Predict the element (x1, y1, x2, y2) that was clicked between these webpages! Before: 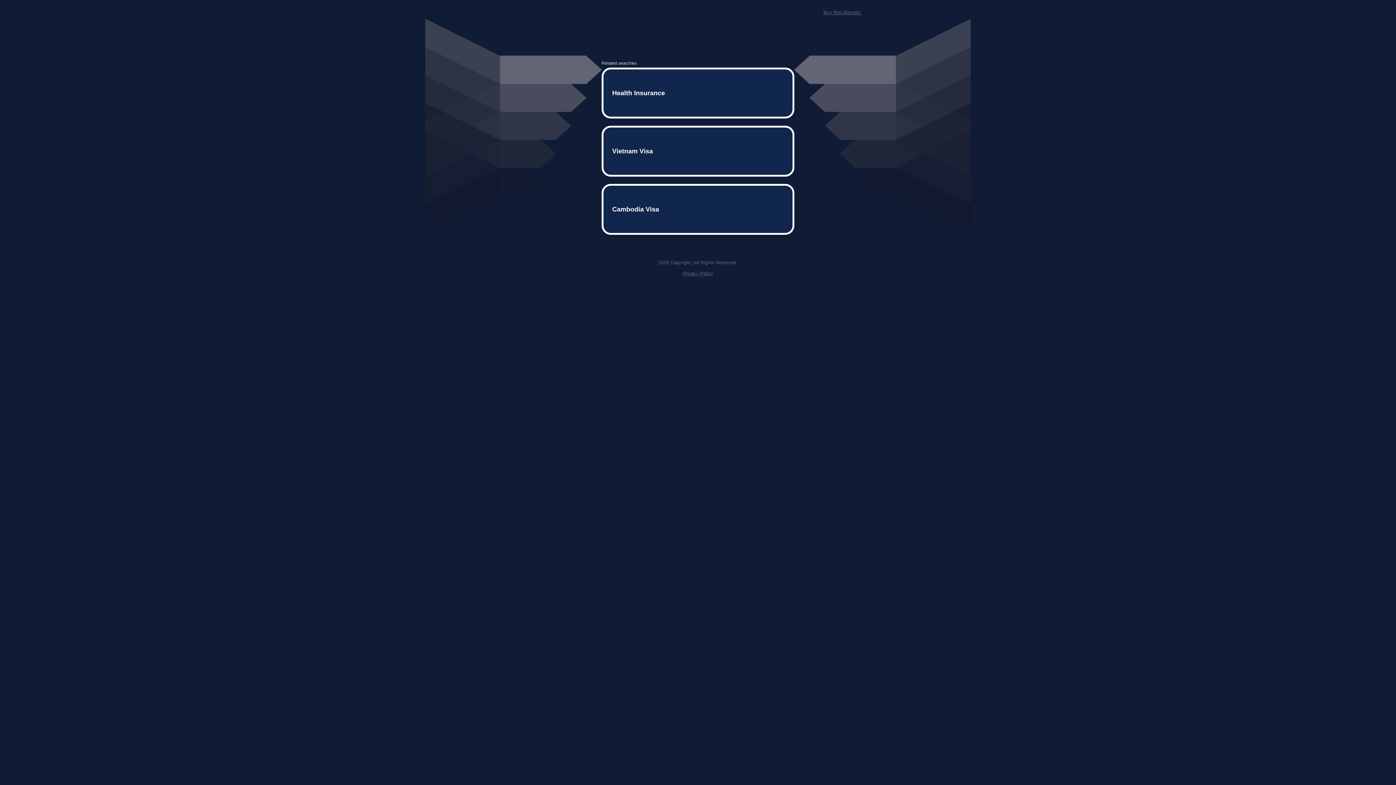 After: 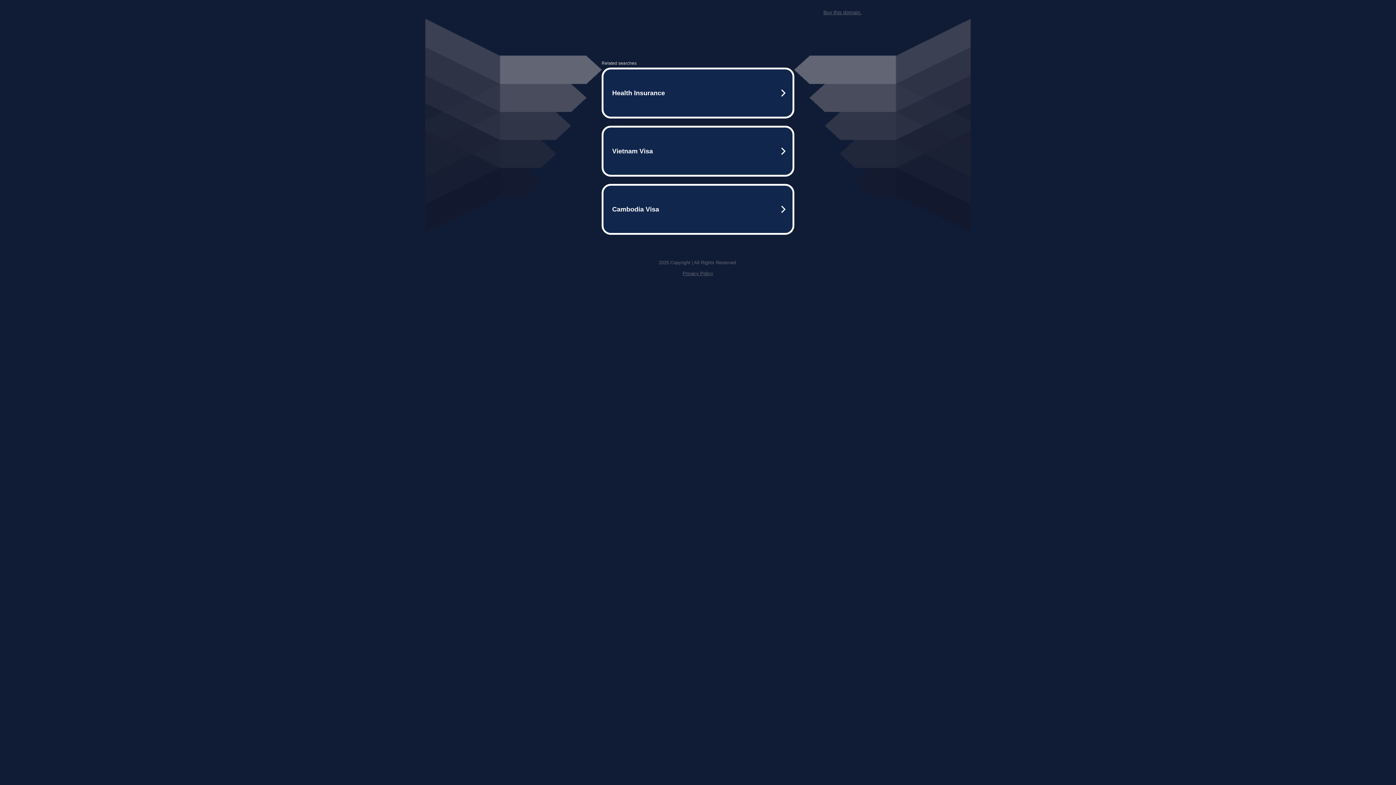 Action: label: Privacy Policy bbox: (682, 259, 713, 264)